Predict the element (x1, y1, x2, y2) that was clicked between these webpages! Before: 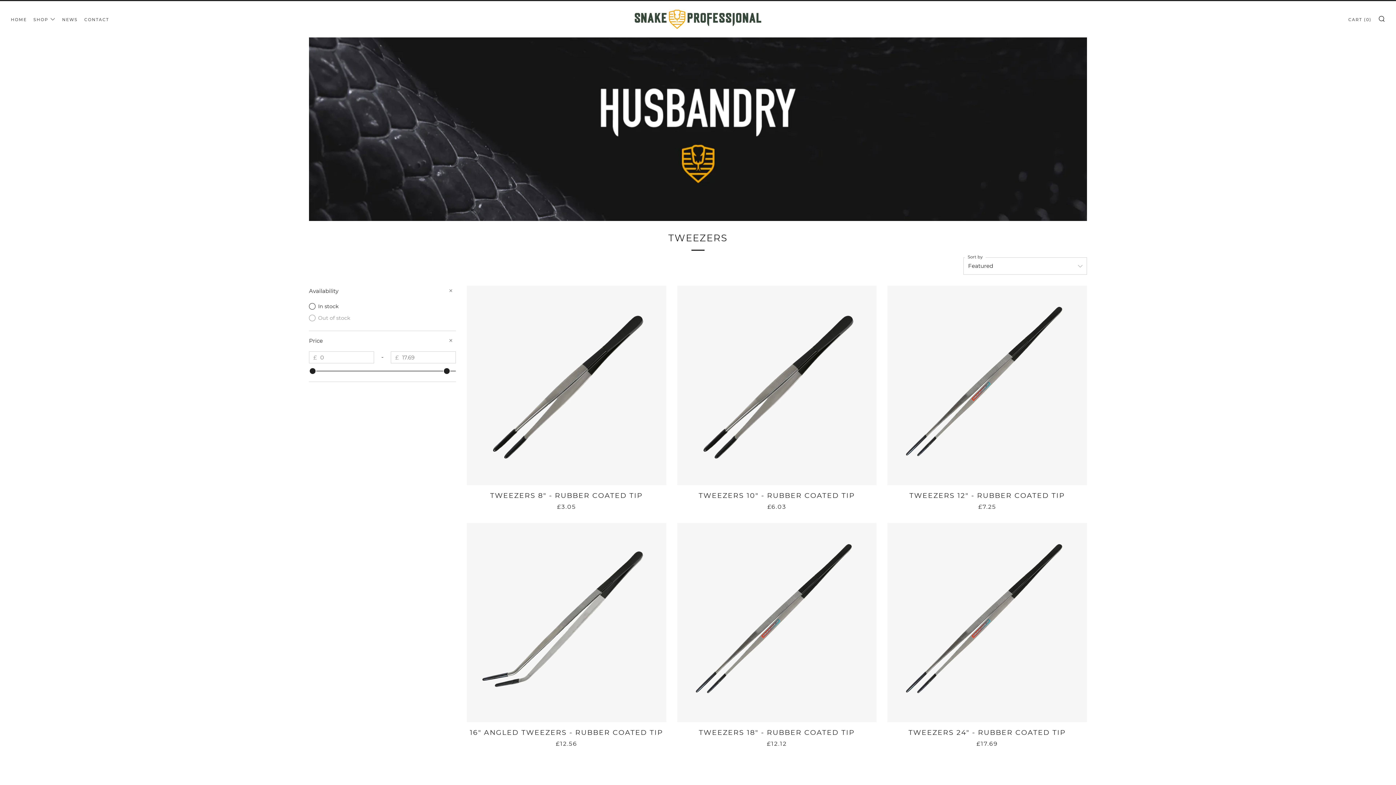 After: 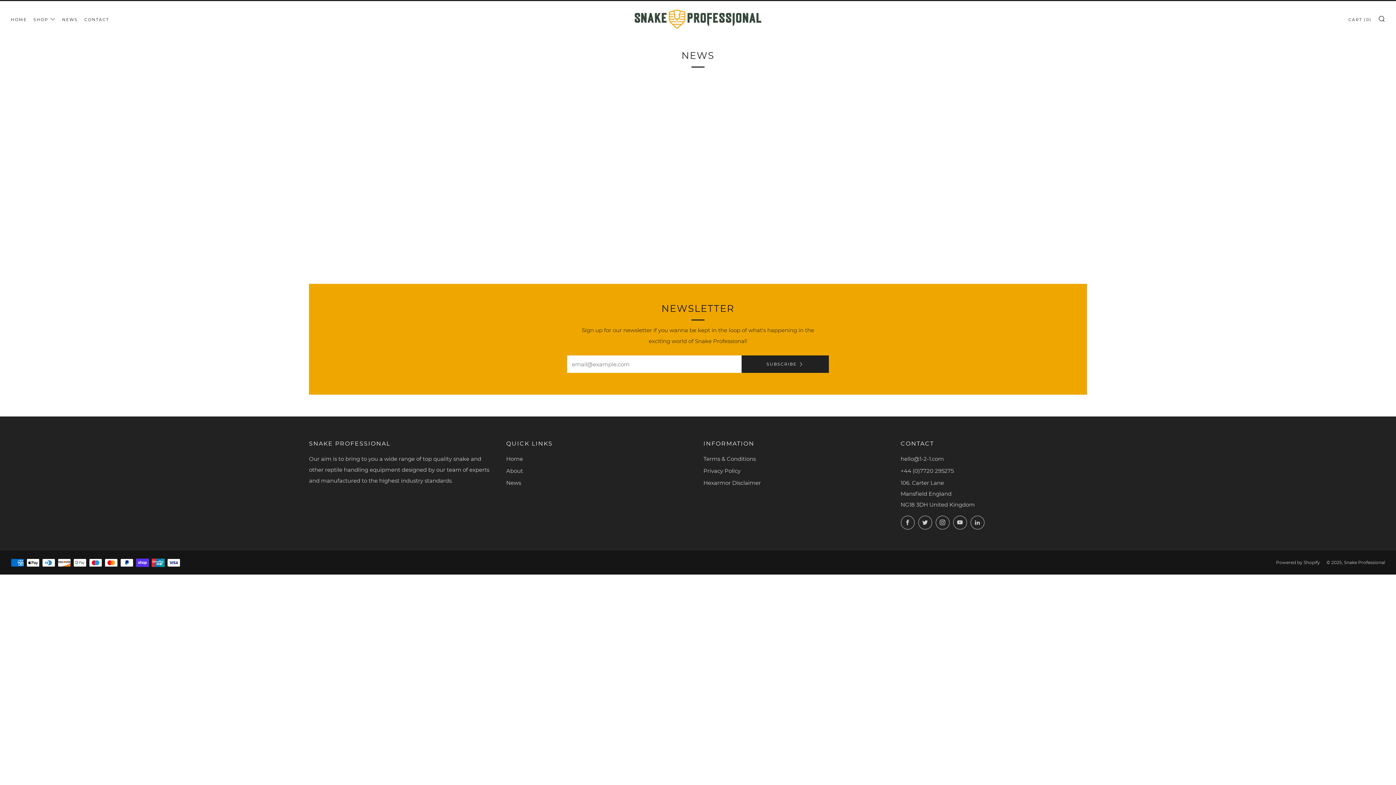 Action: bbox: (62, 13, 77, 25) label: NEWS